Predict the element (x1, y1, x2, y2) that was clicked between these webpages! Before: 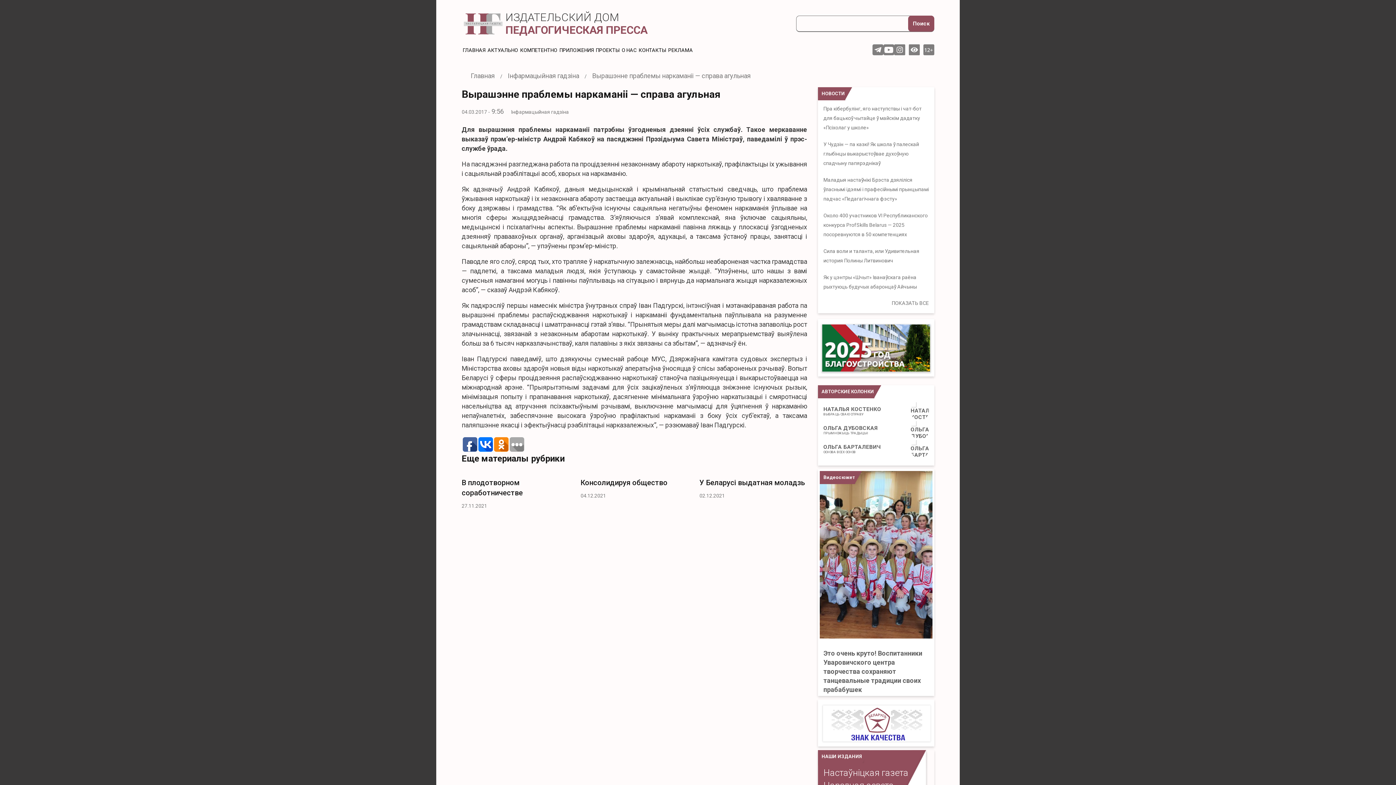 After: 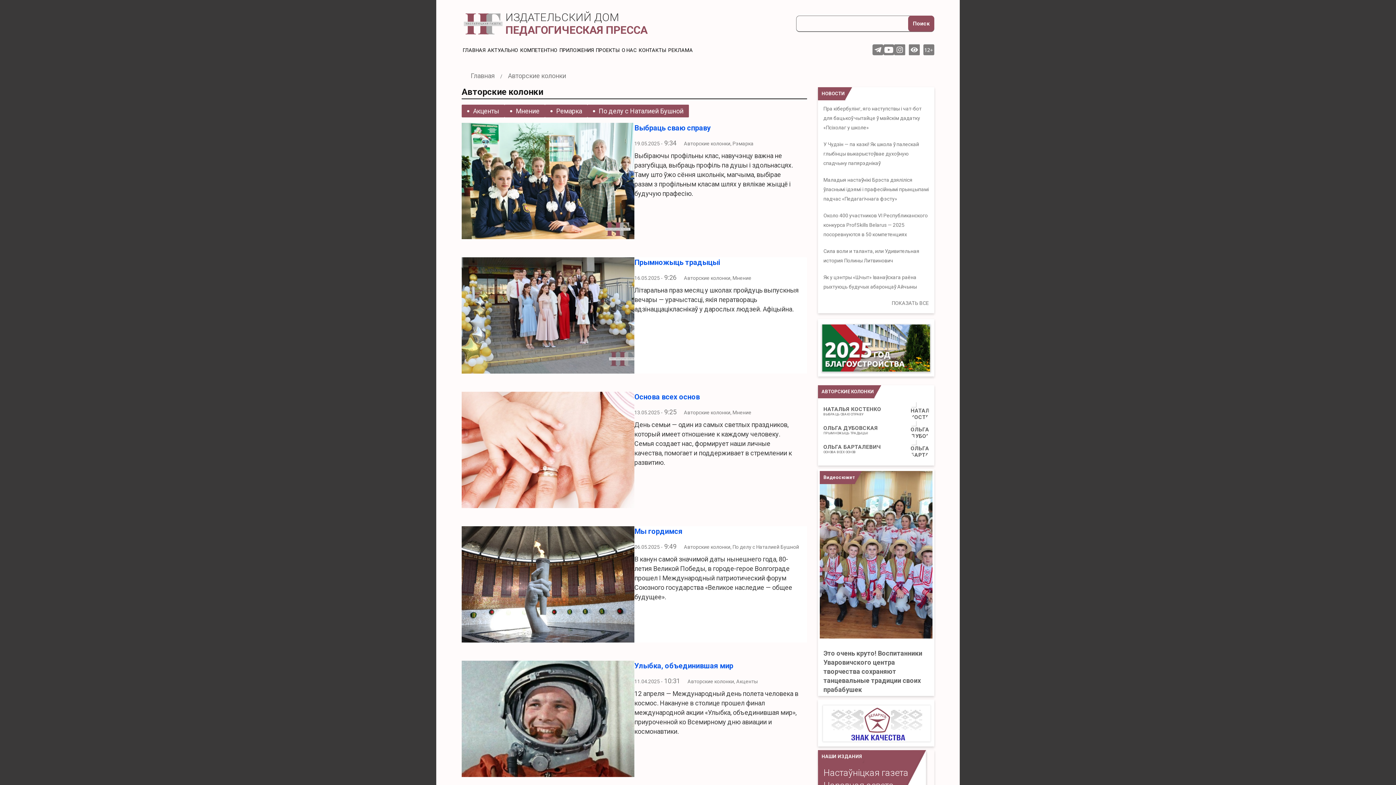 Action: label: АВТОРСКИЕ КОЛОНКИ bbox: (818, 385, 881, 398)